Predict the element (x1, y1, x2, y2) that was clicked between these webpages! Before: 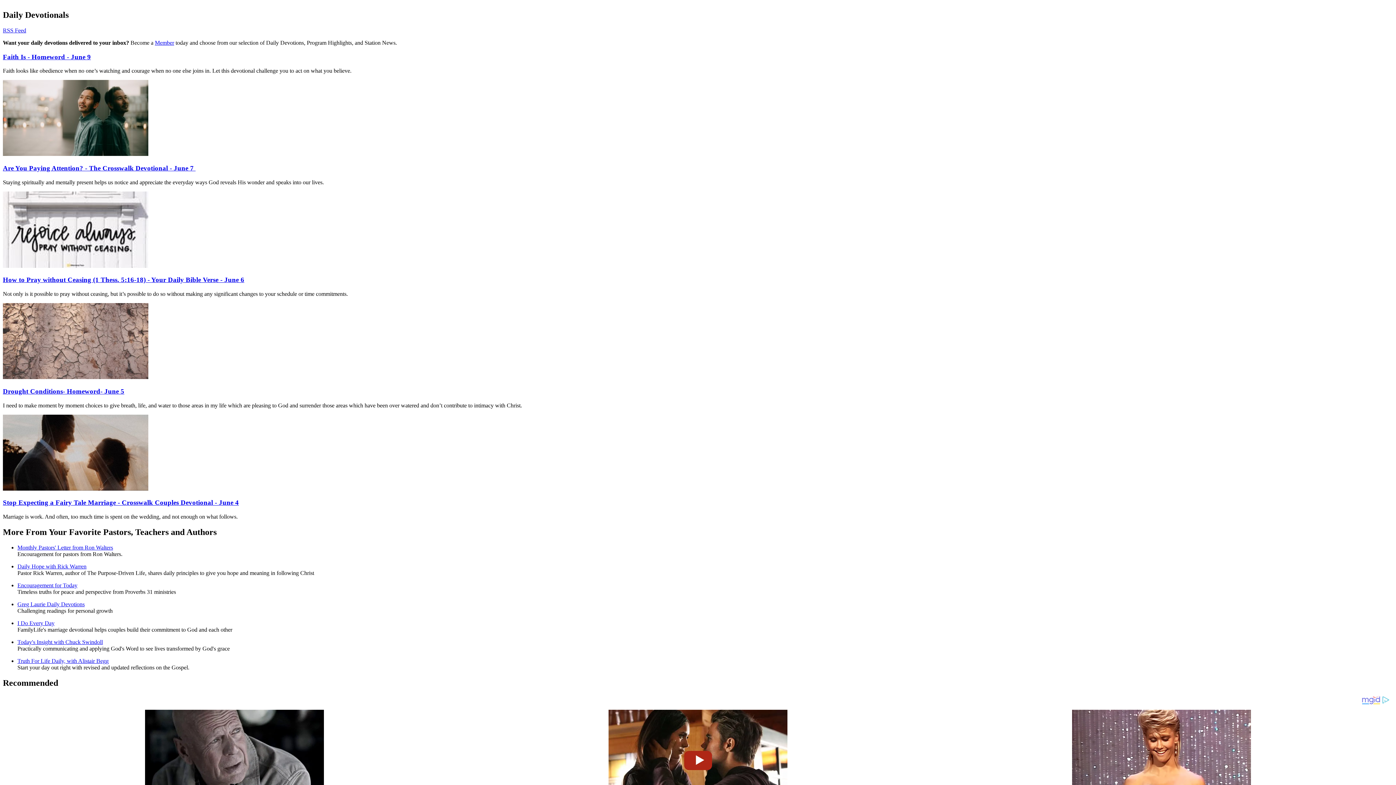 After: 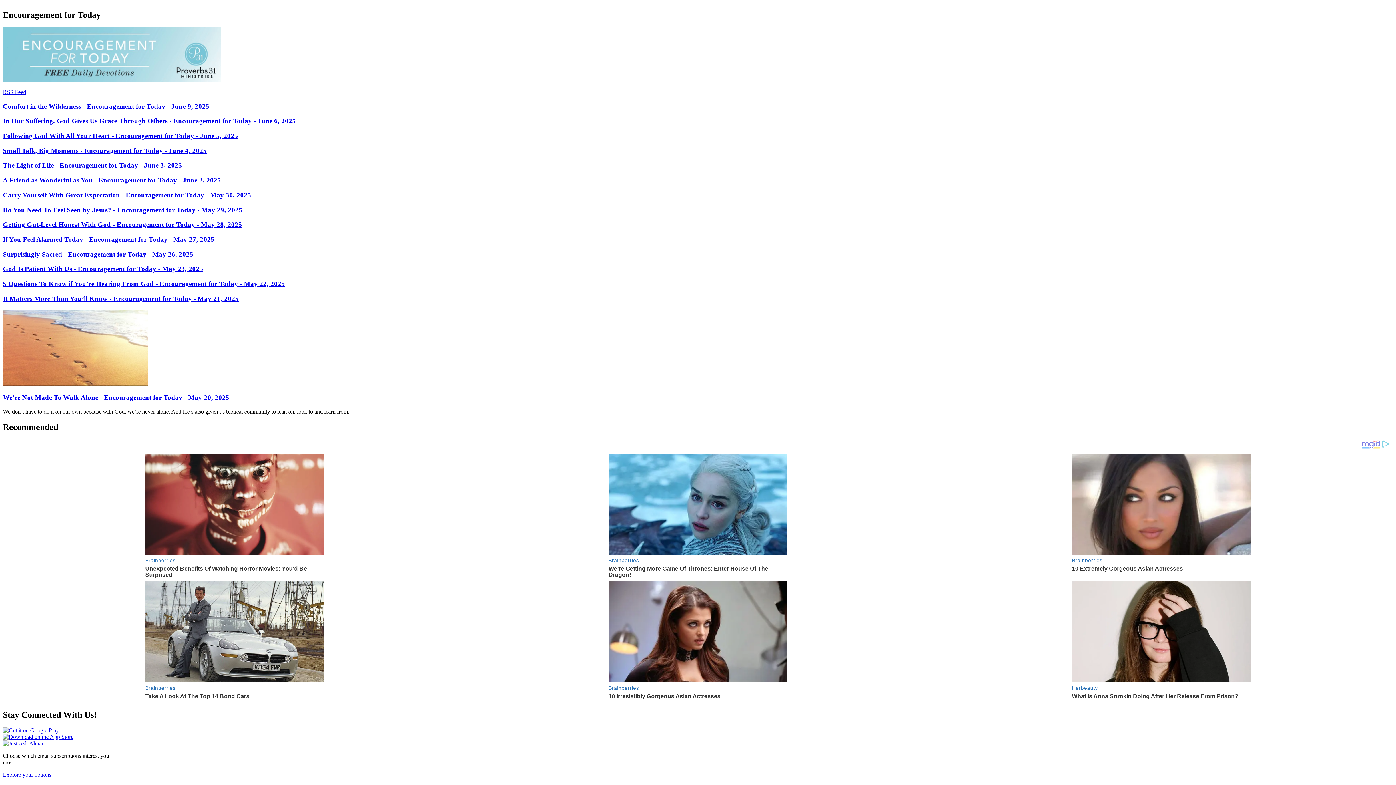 Action: label: Encouragement for Today bbox: (17, 582, 77, 588)